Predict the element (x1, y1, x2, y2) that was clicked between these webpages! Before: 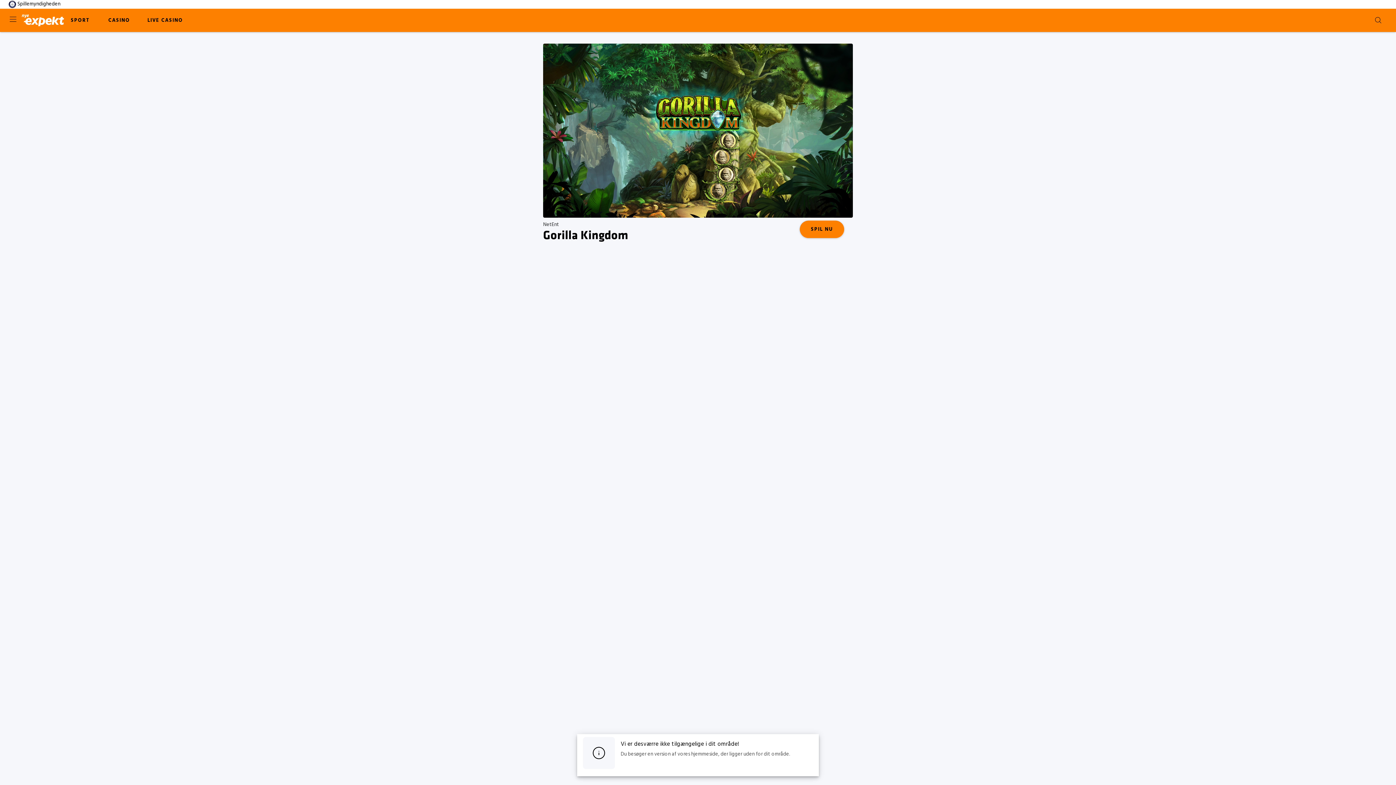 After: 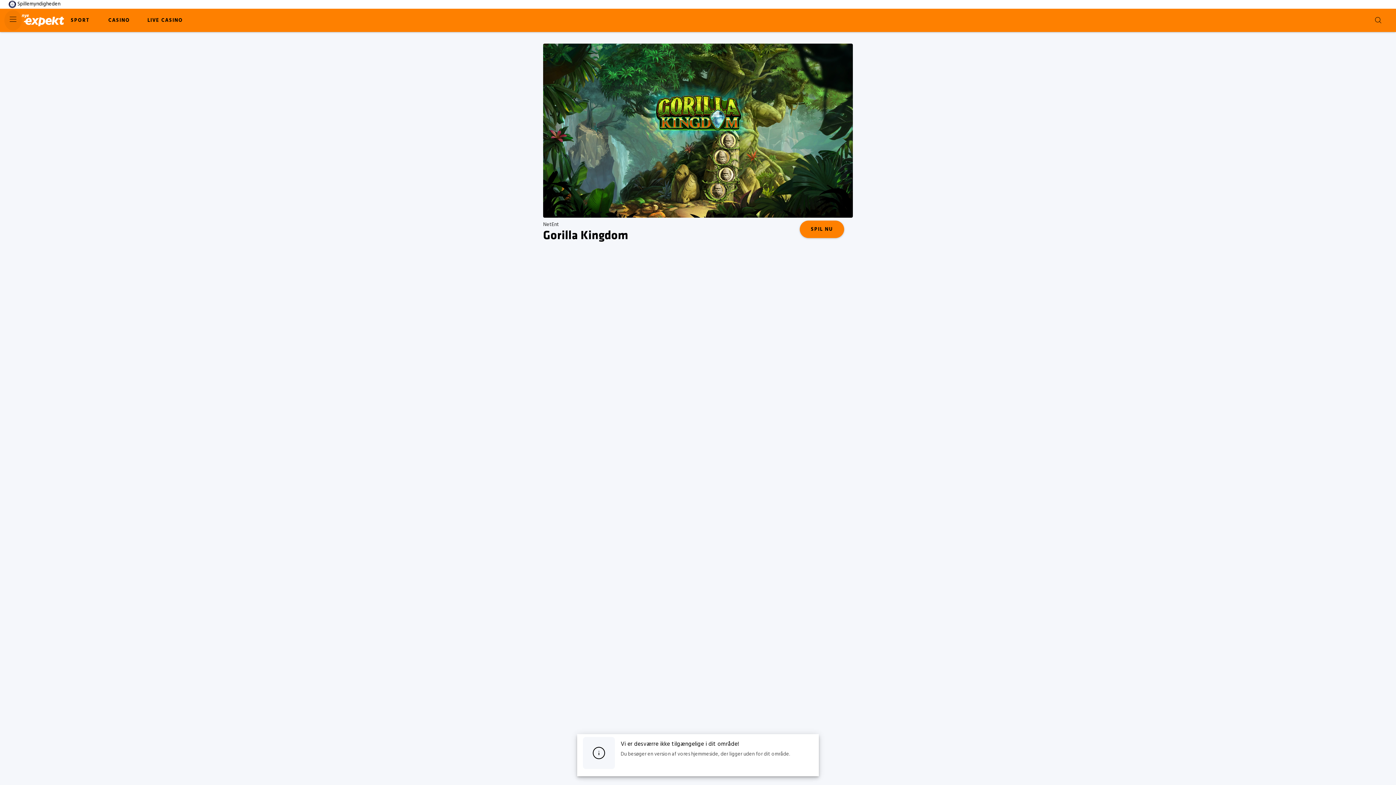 Action: label: Menu bbox: (4, 10, 21, 30)